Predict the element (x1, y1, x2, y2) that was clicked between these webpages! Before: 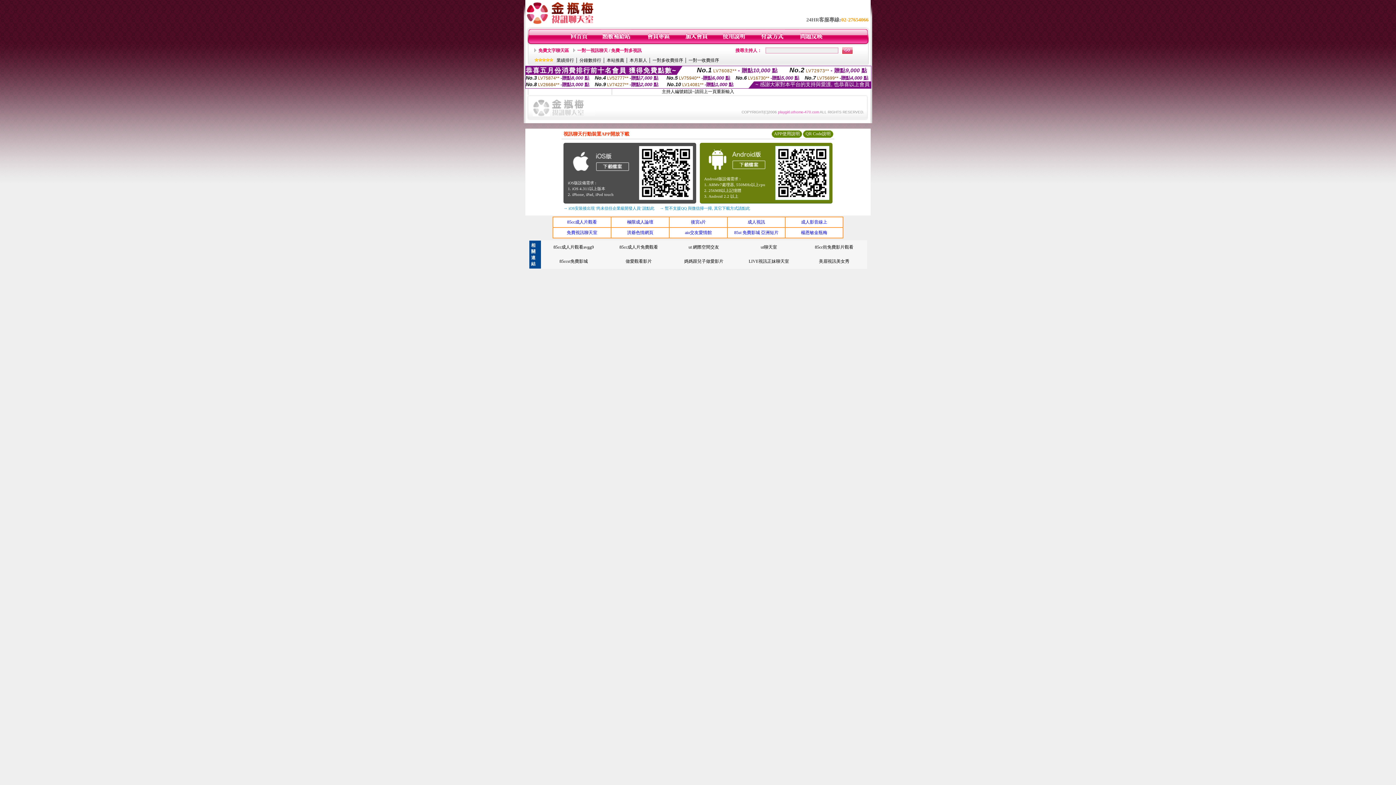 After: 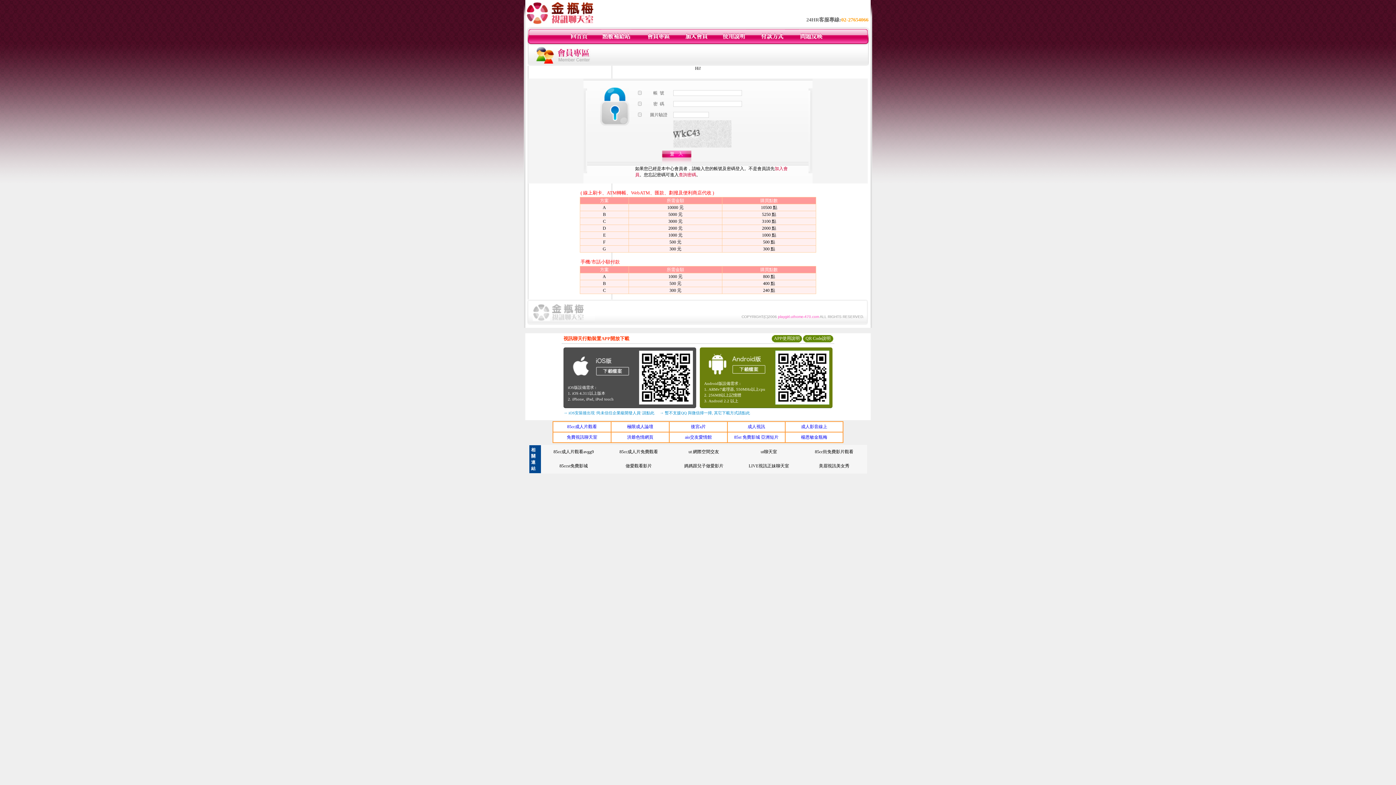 Action: bbox: (601, 40, 631, 45)